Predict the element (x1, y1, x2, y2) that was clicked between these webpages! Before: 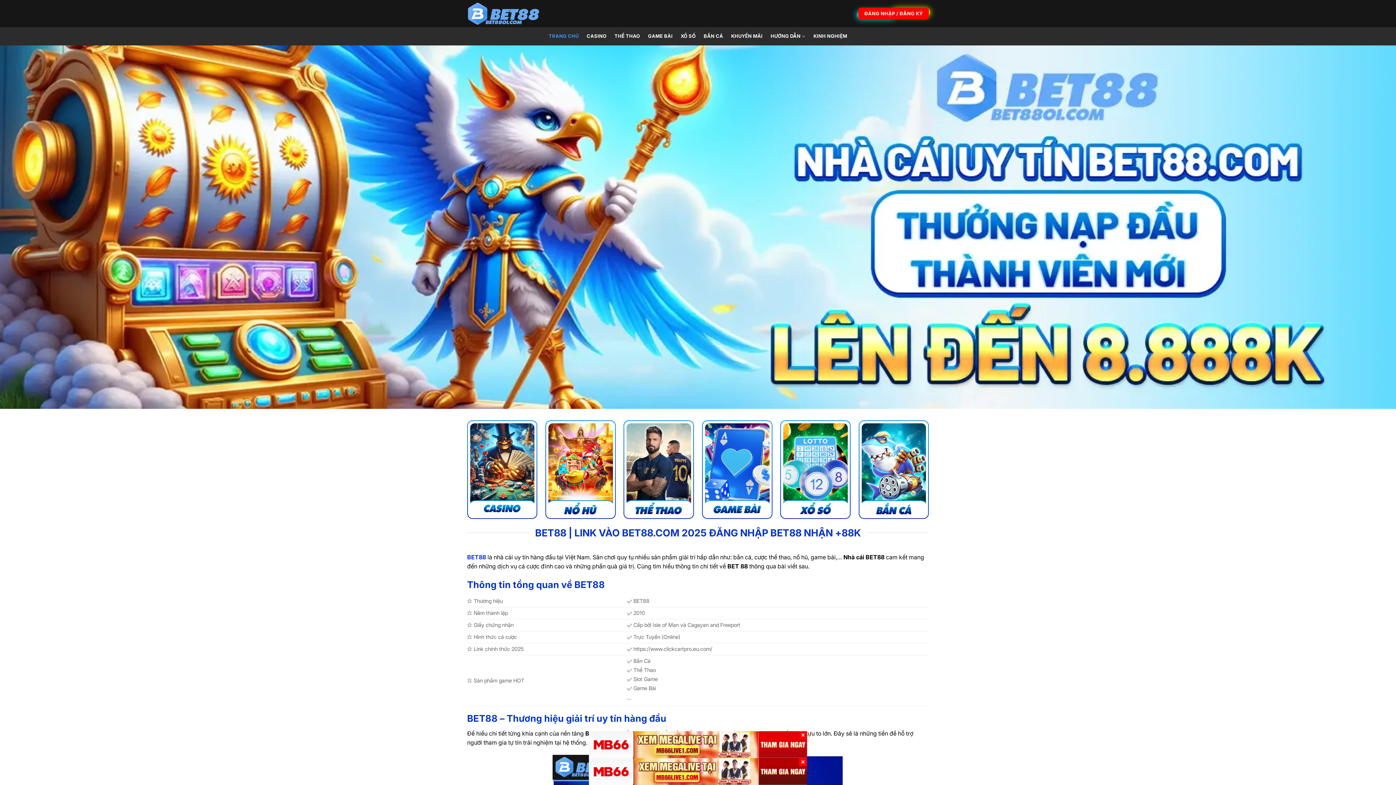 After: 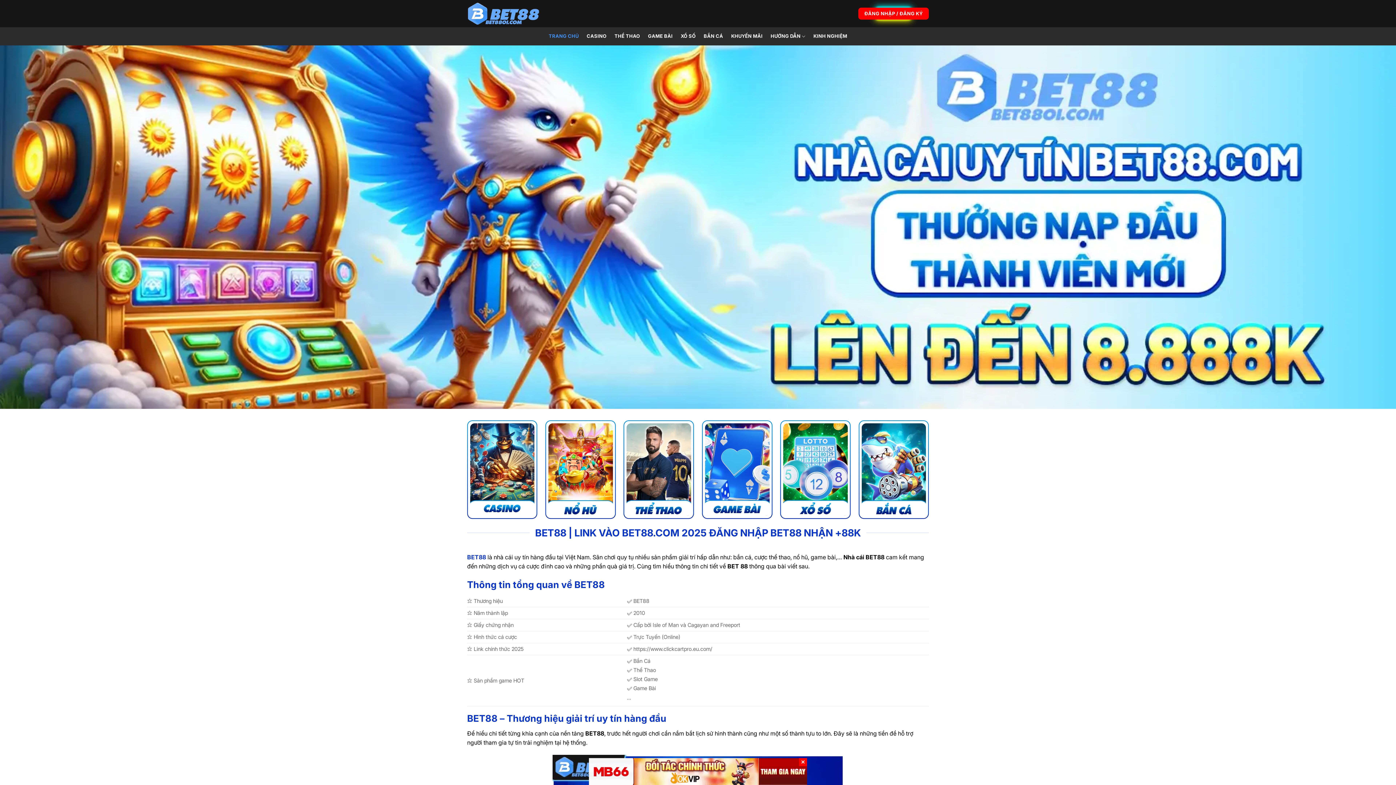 Action: bbox: (799, 731, 807, 739) label: ✕